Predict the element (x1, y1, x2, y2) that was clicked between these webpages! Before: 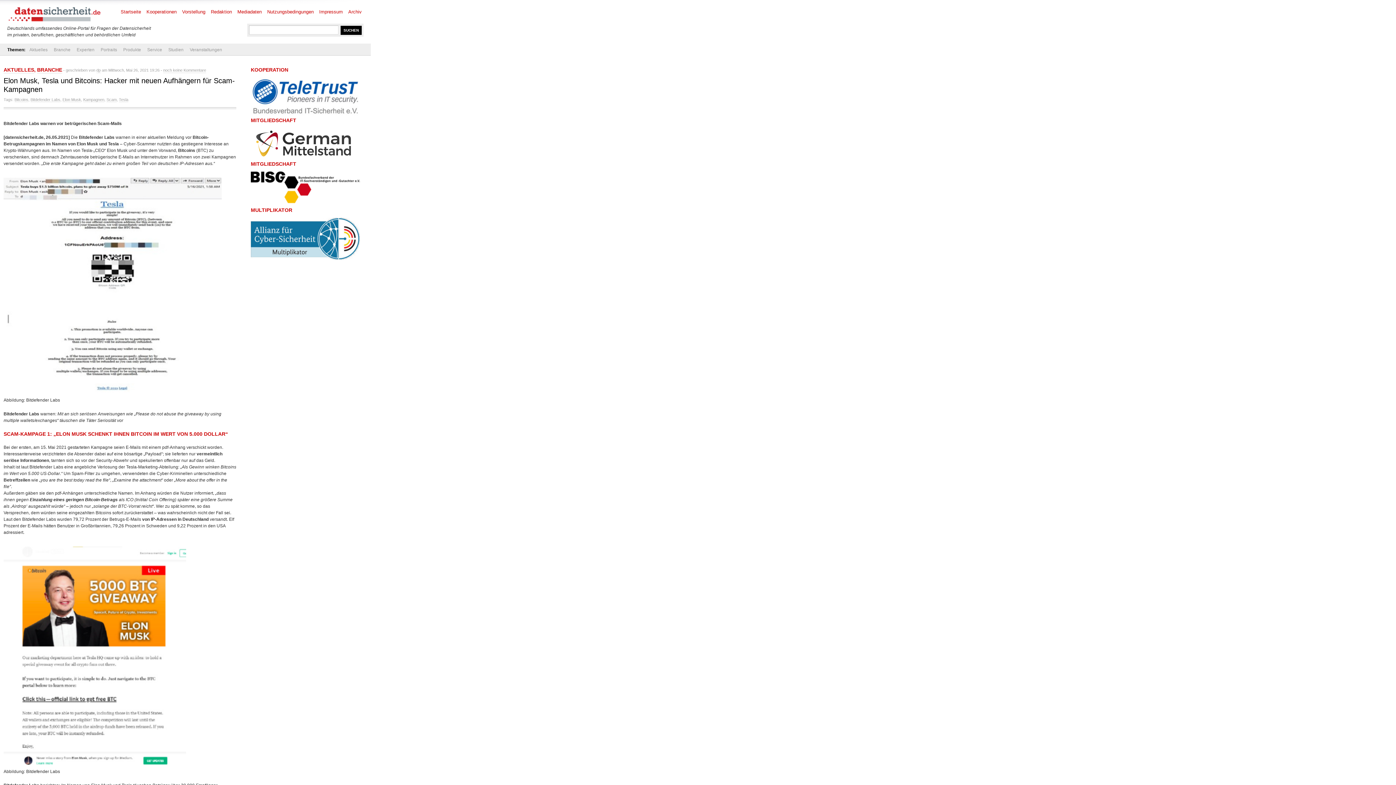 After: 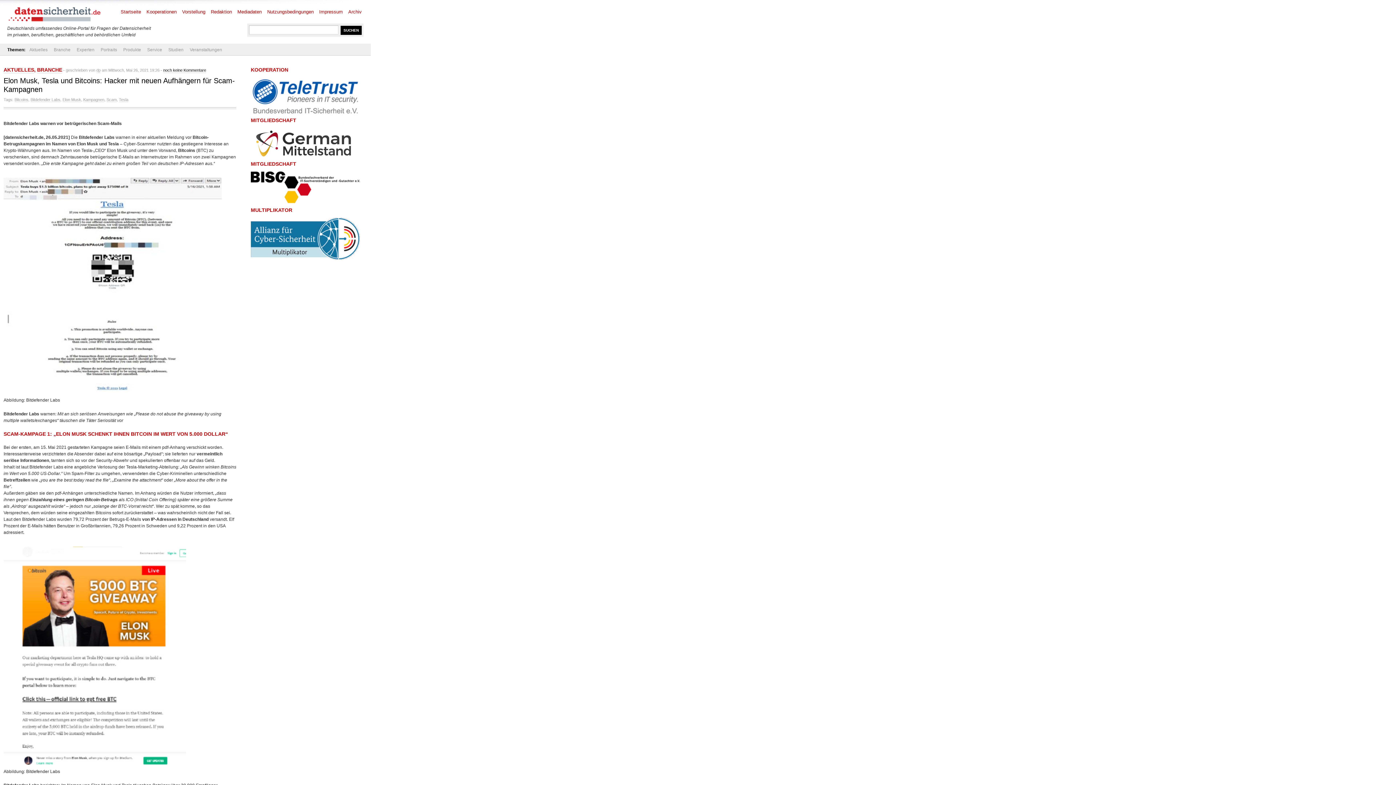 Action: label: noch keine Kommentare bbox: (163, 68, 206, 73)